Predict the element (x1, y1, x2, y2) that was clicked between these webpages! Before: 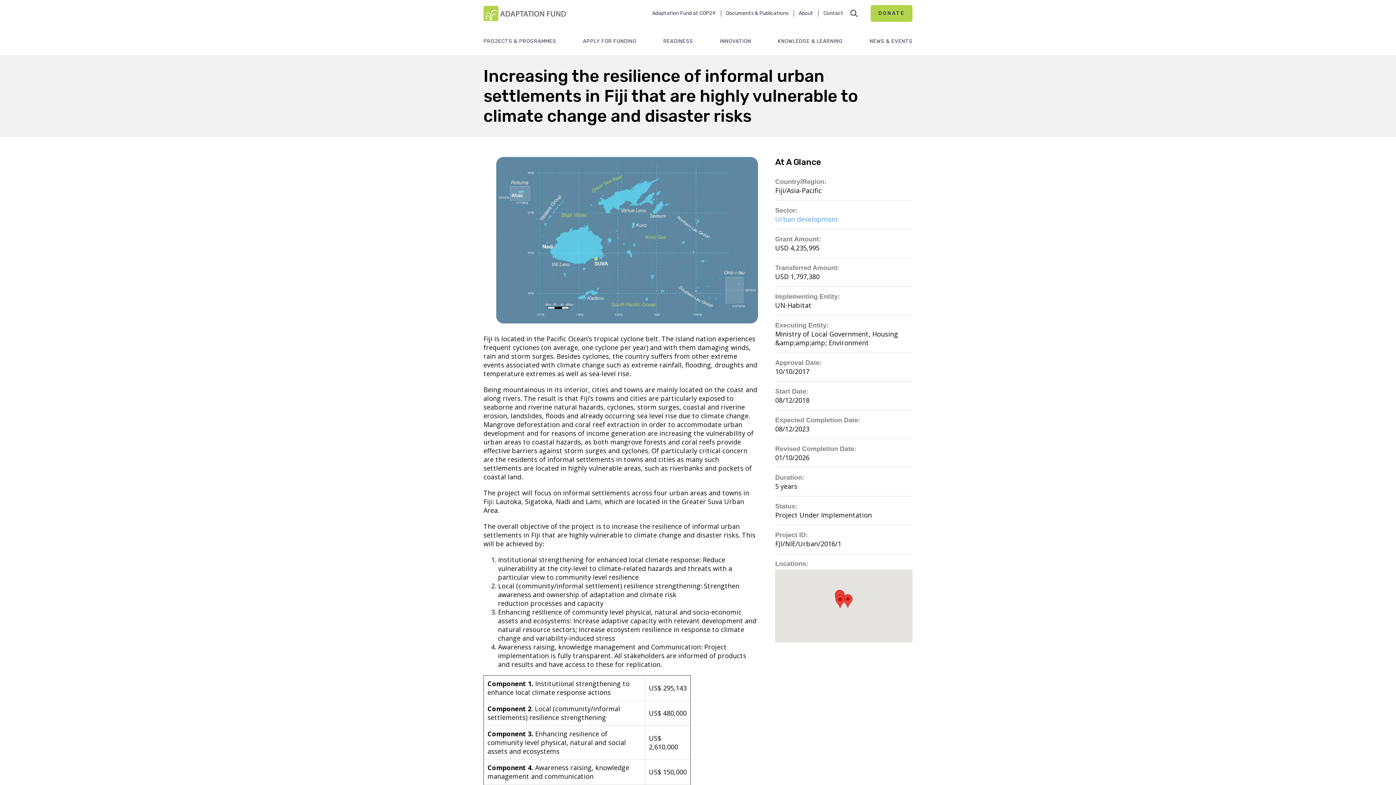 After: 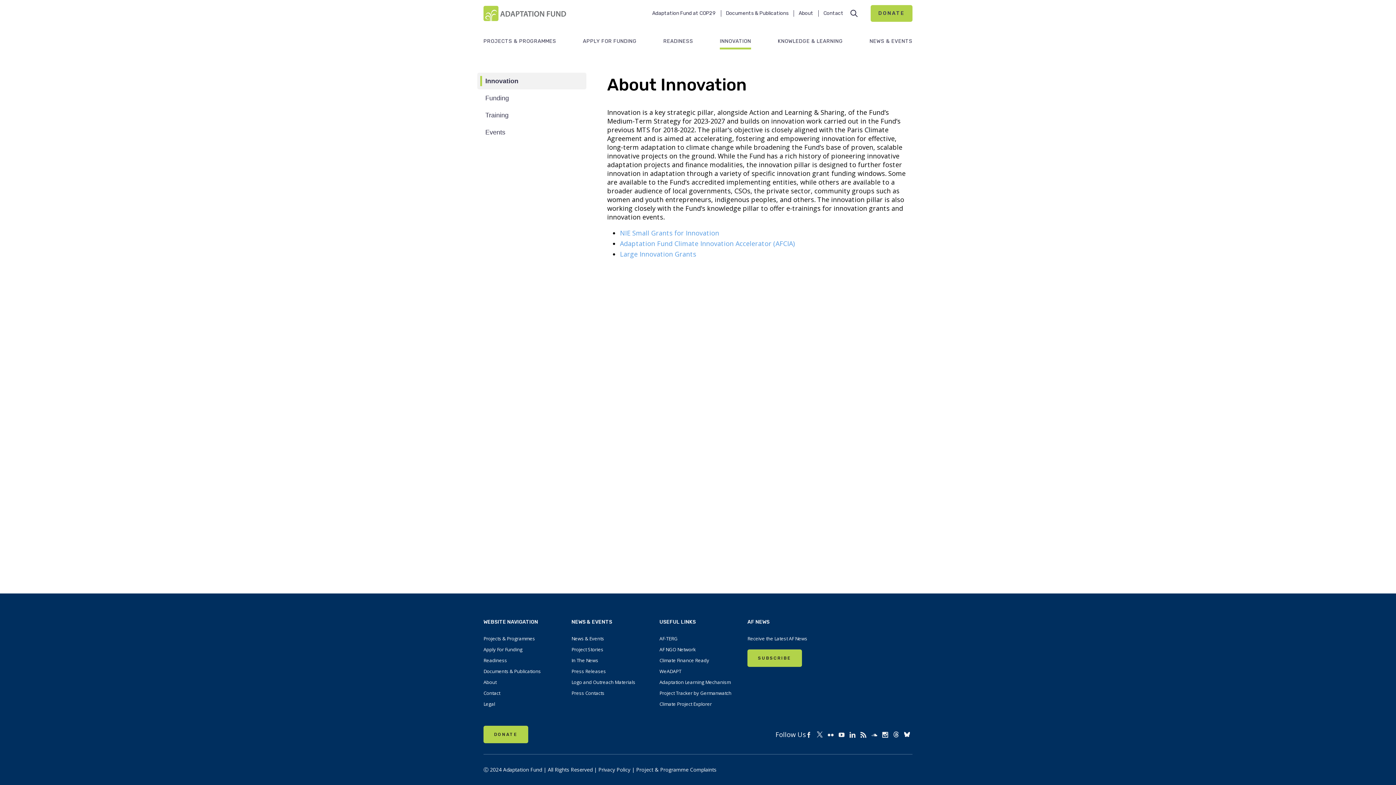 Action: label: INNOVATION bbox: (720, 34, 751, 49)